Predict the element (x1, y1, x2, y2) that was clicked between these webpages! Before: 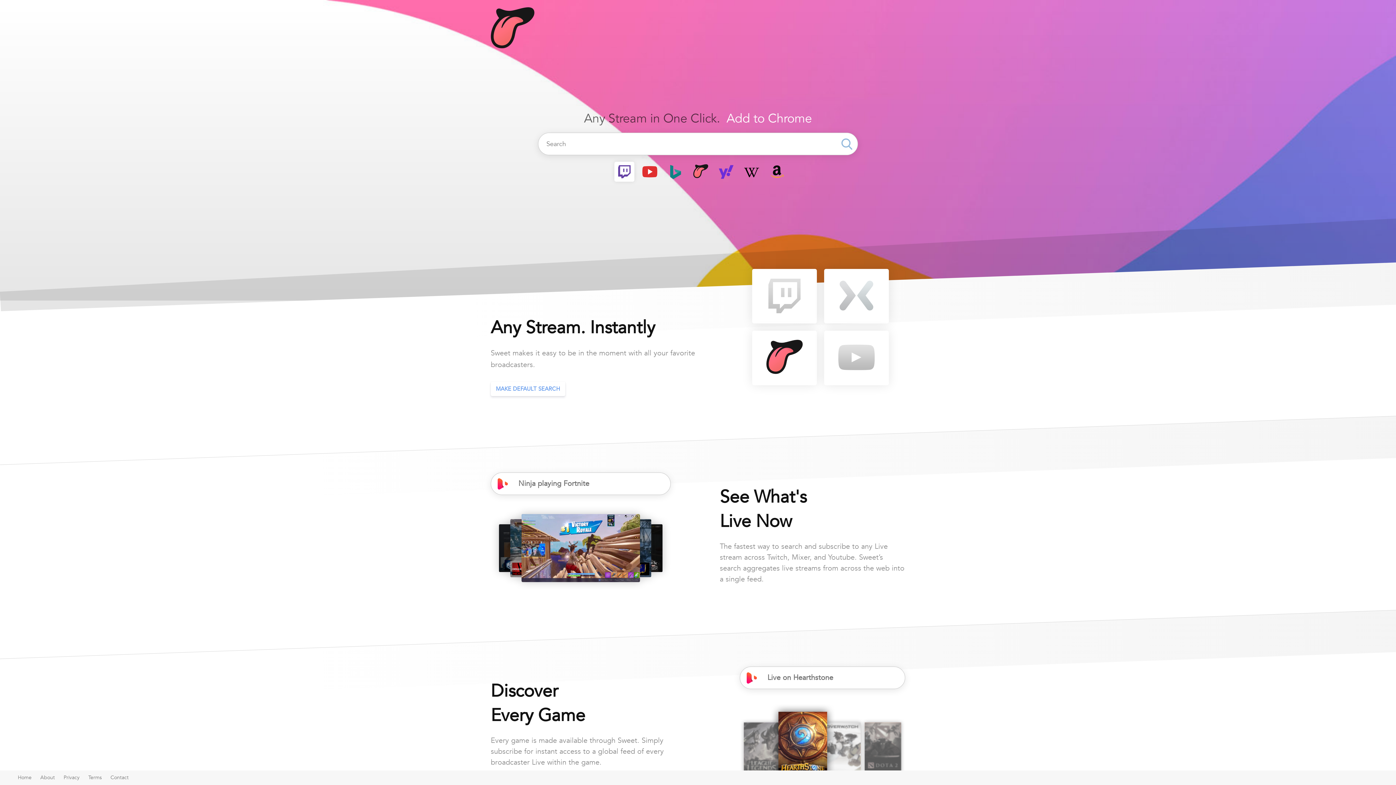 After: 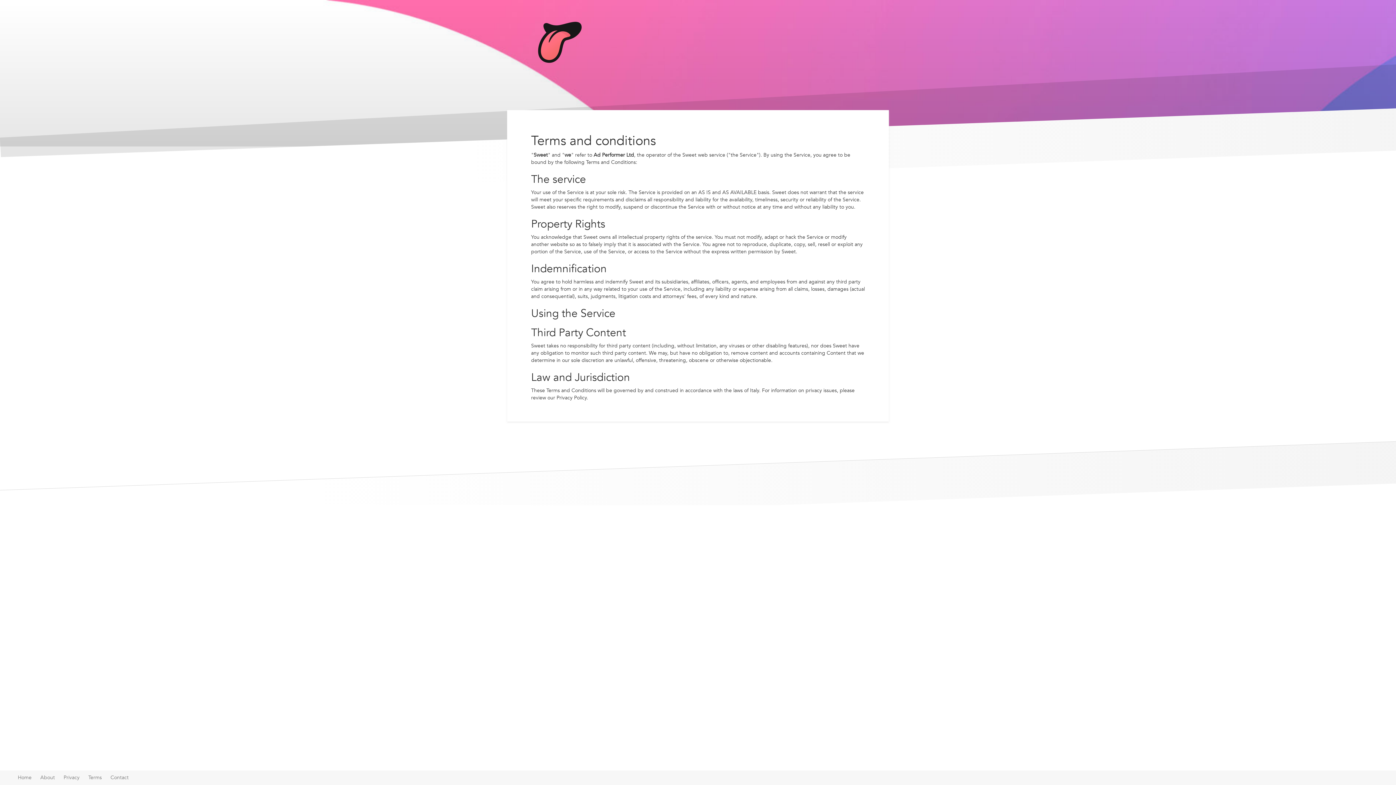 Action: bbox: (88, 774, 101, 781) label: Terms